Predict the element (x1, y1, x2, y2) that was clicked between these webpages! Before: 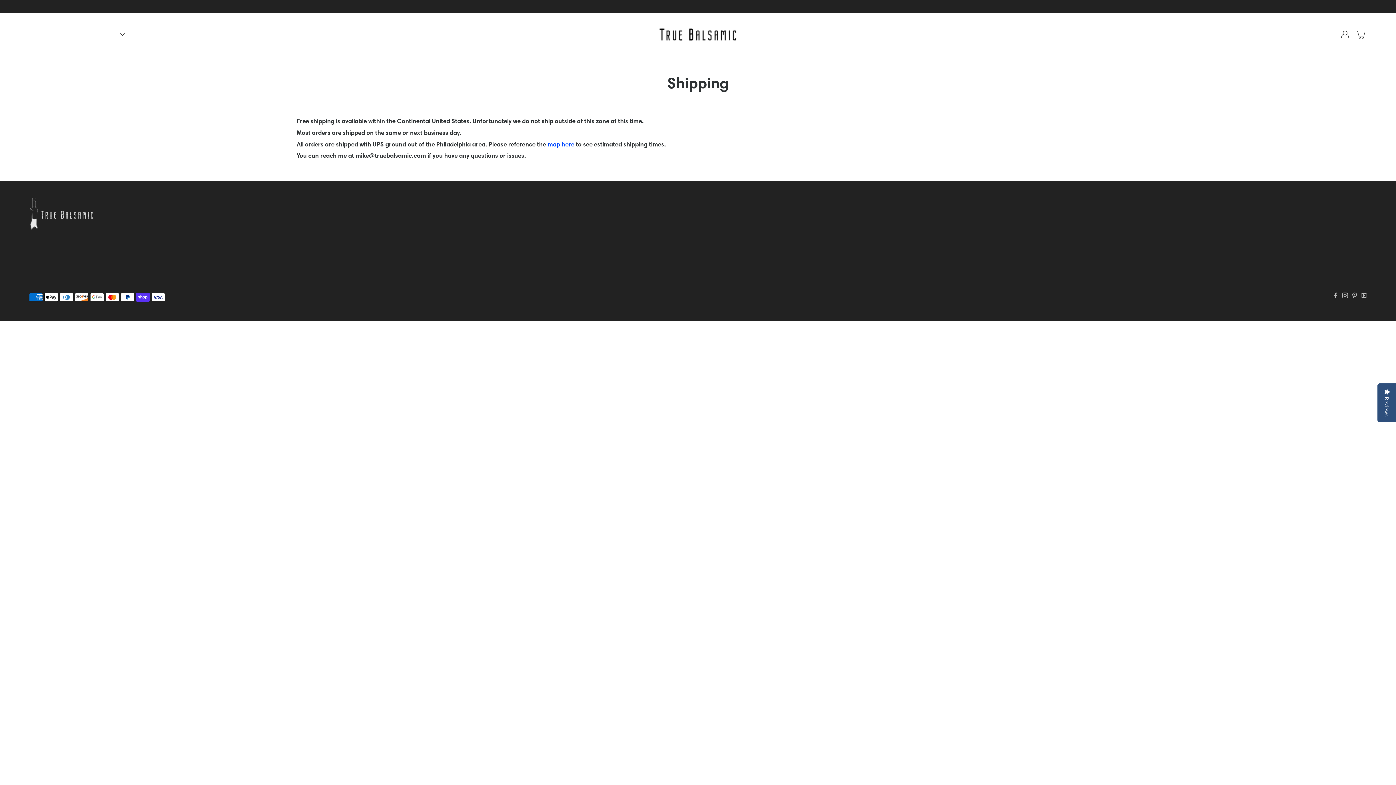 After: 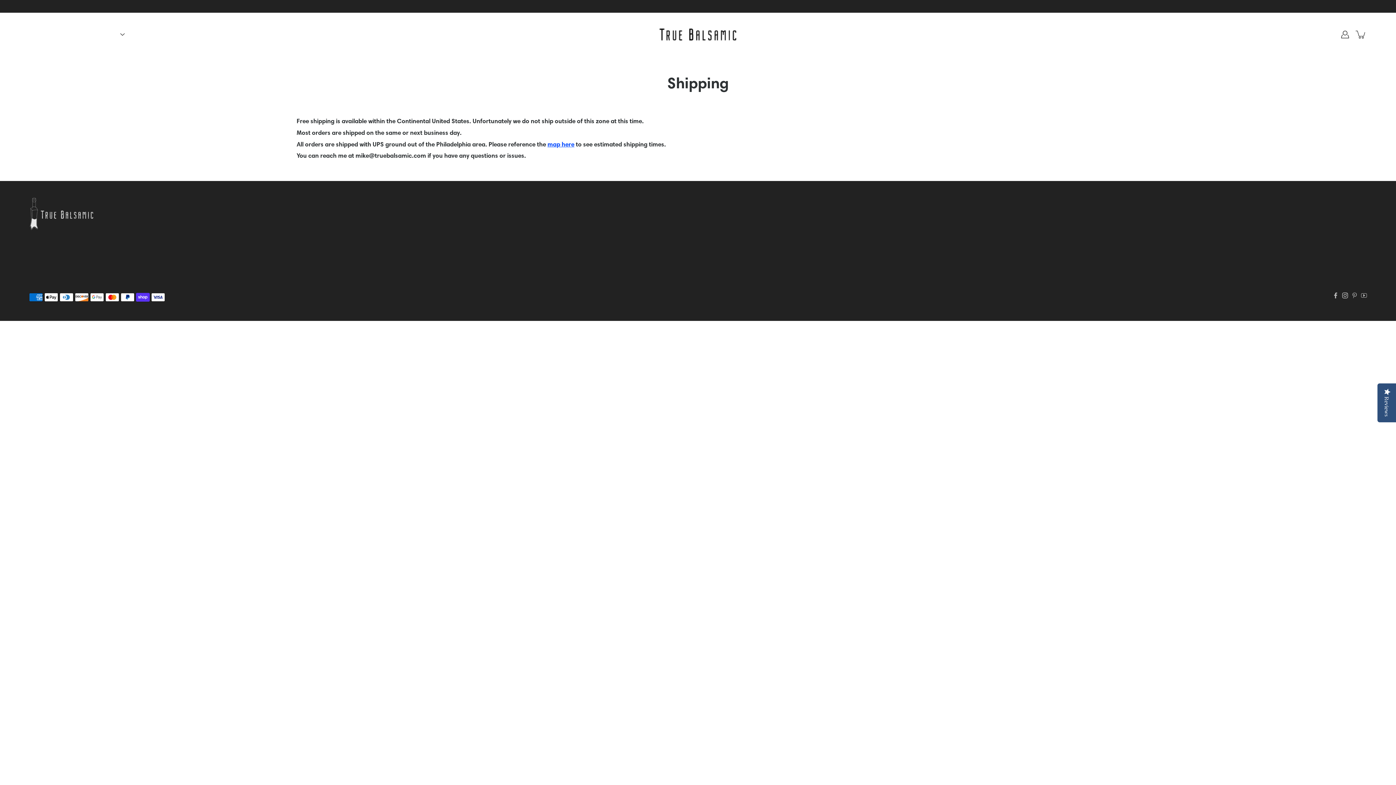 Action: label: Pinterest bbox: (1352, 292, 1357, 298)